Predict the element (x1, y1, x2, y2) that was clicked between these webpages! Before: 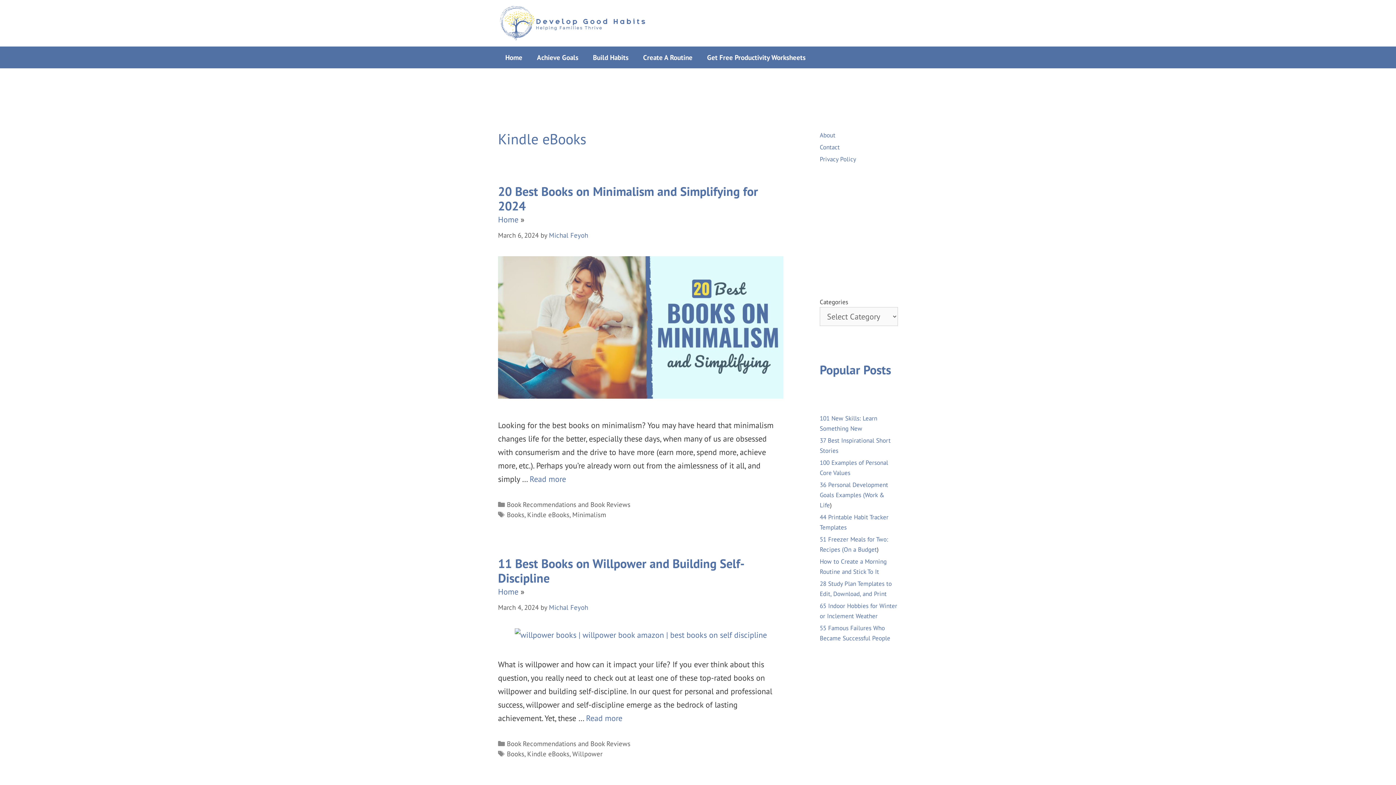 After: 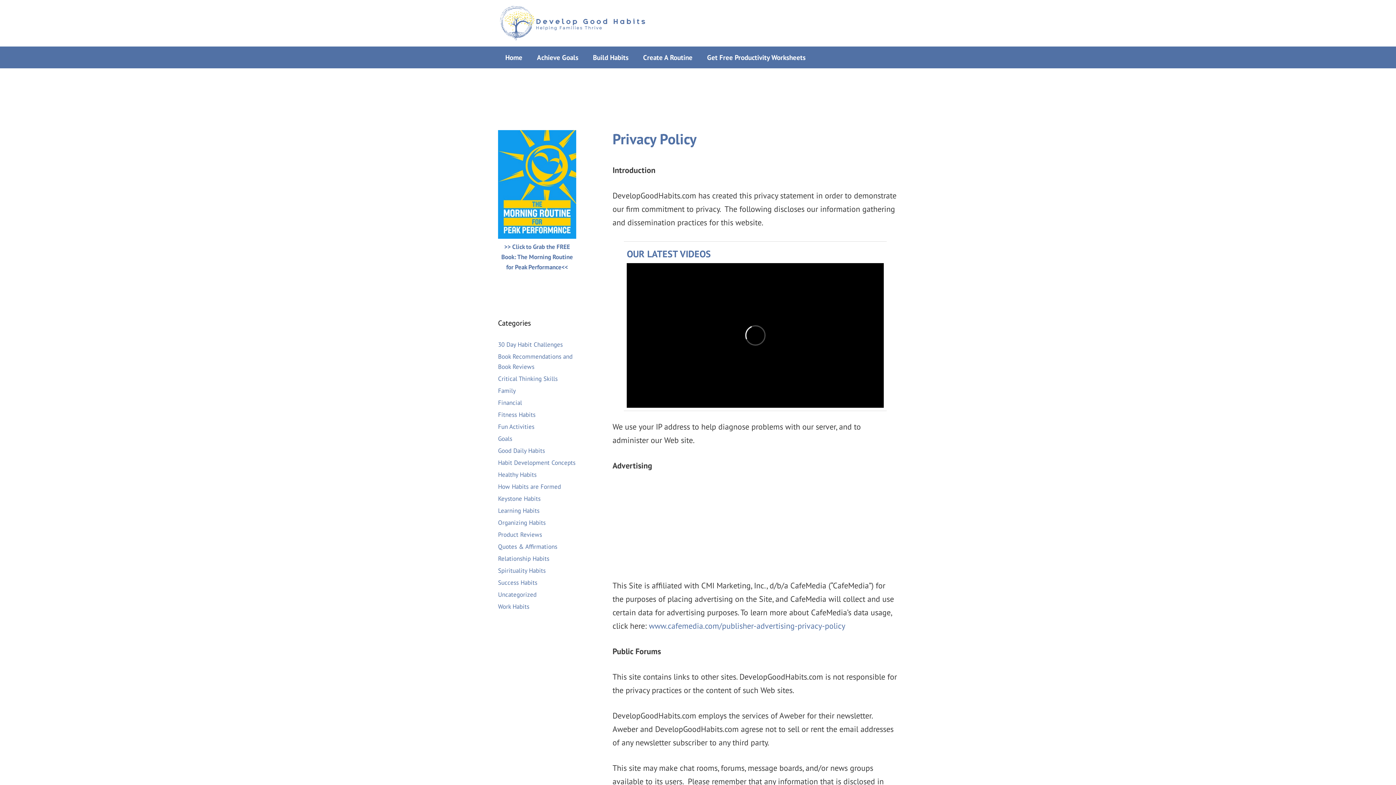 Action: bbox: (820, 155, 856, 163) label: Privacy Policy